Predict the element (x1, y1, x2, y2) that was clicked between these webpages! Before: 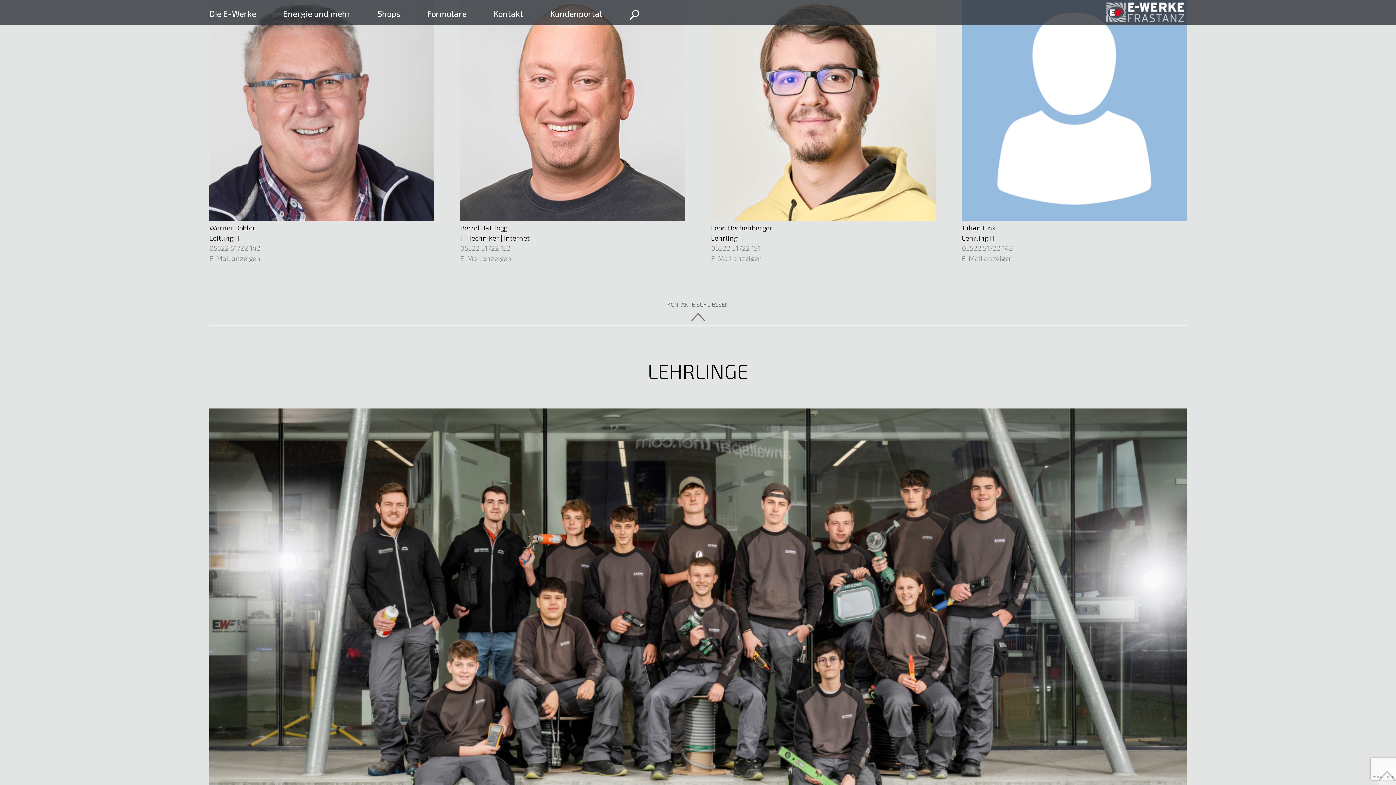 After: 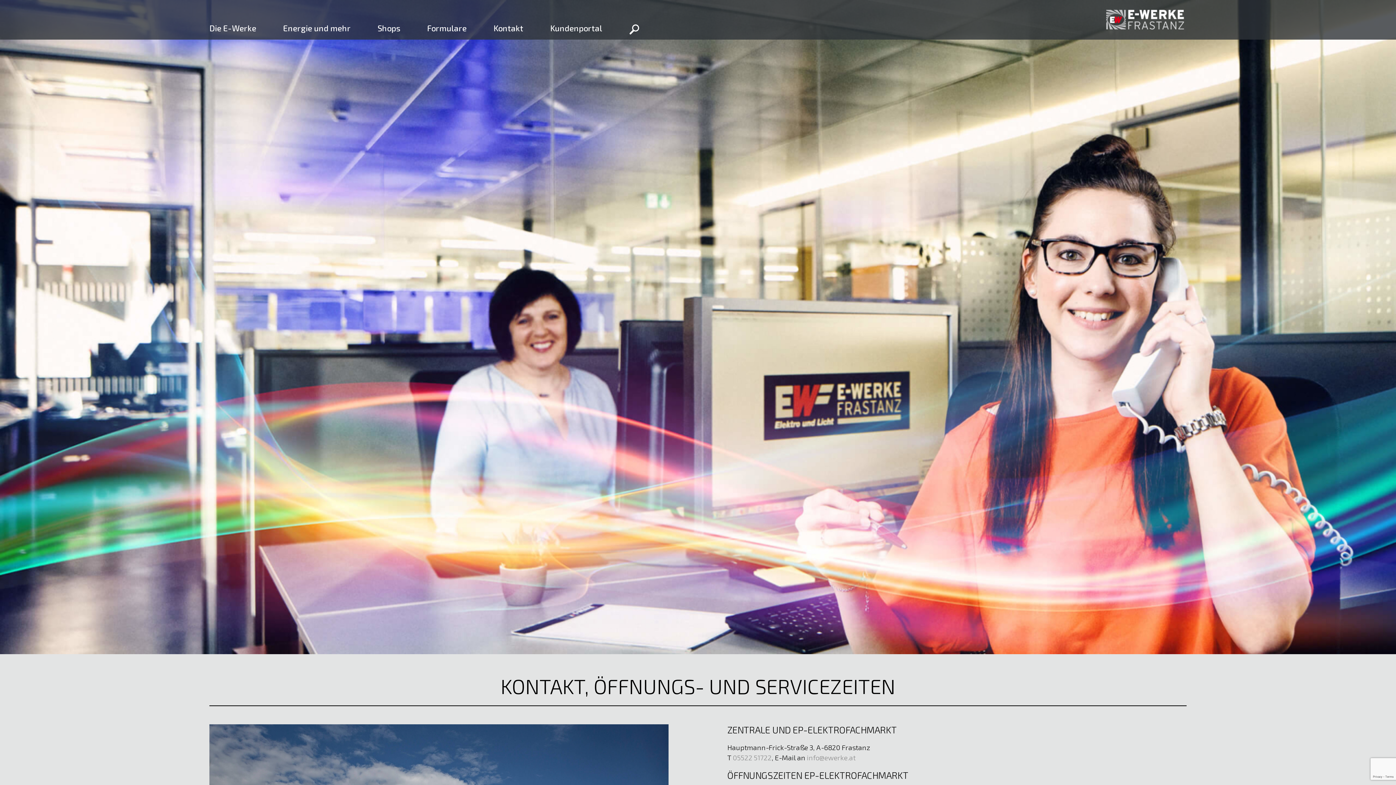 Action: label: Kontakt bbox: (493, 7, 523, 19)